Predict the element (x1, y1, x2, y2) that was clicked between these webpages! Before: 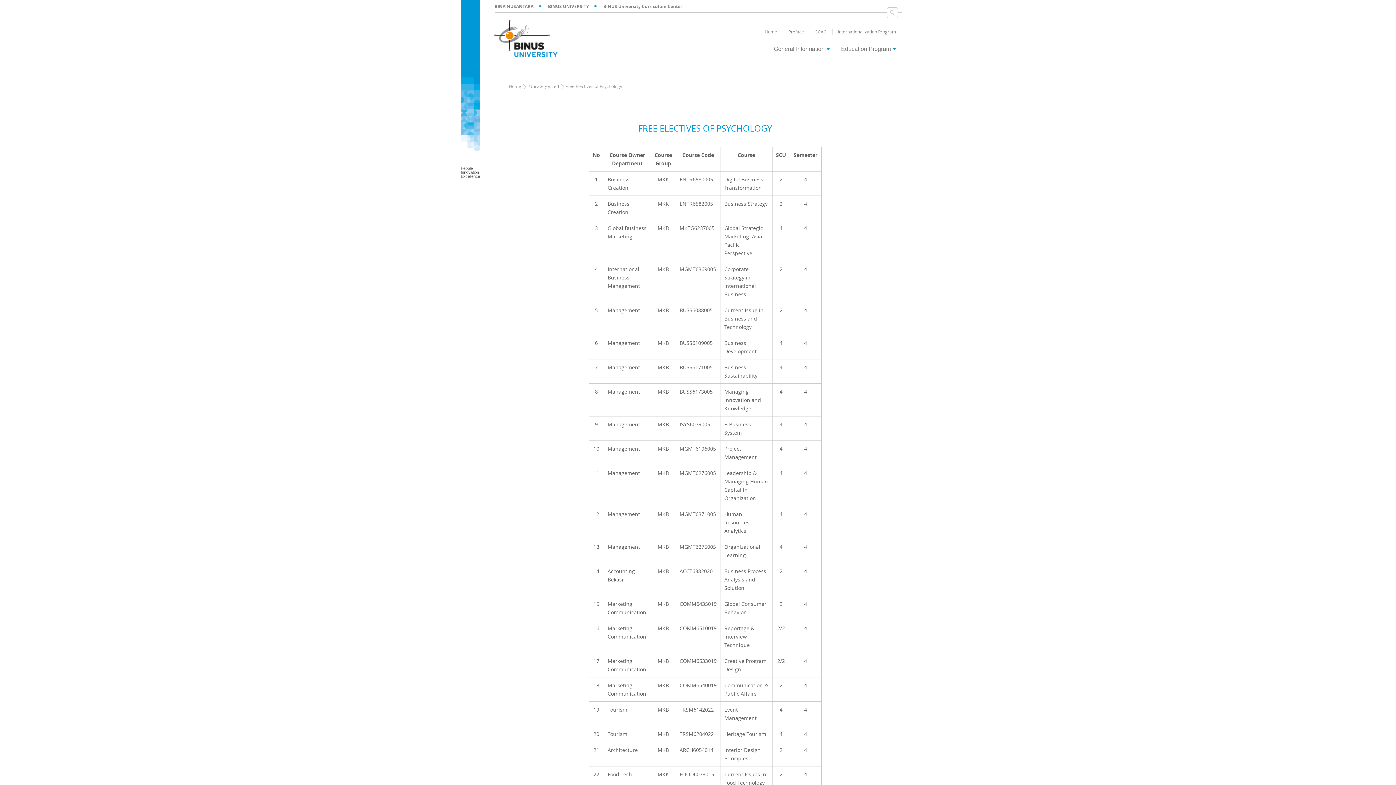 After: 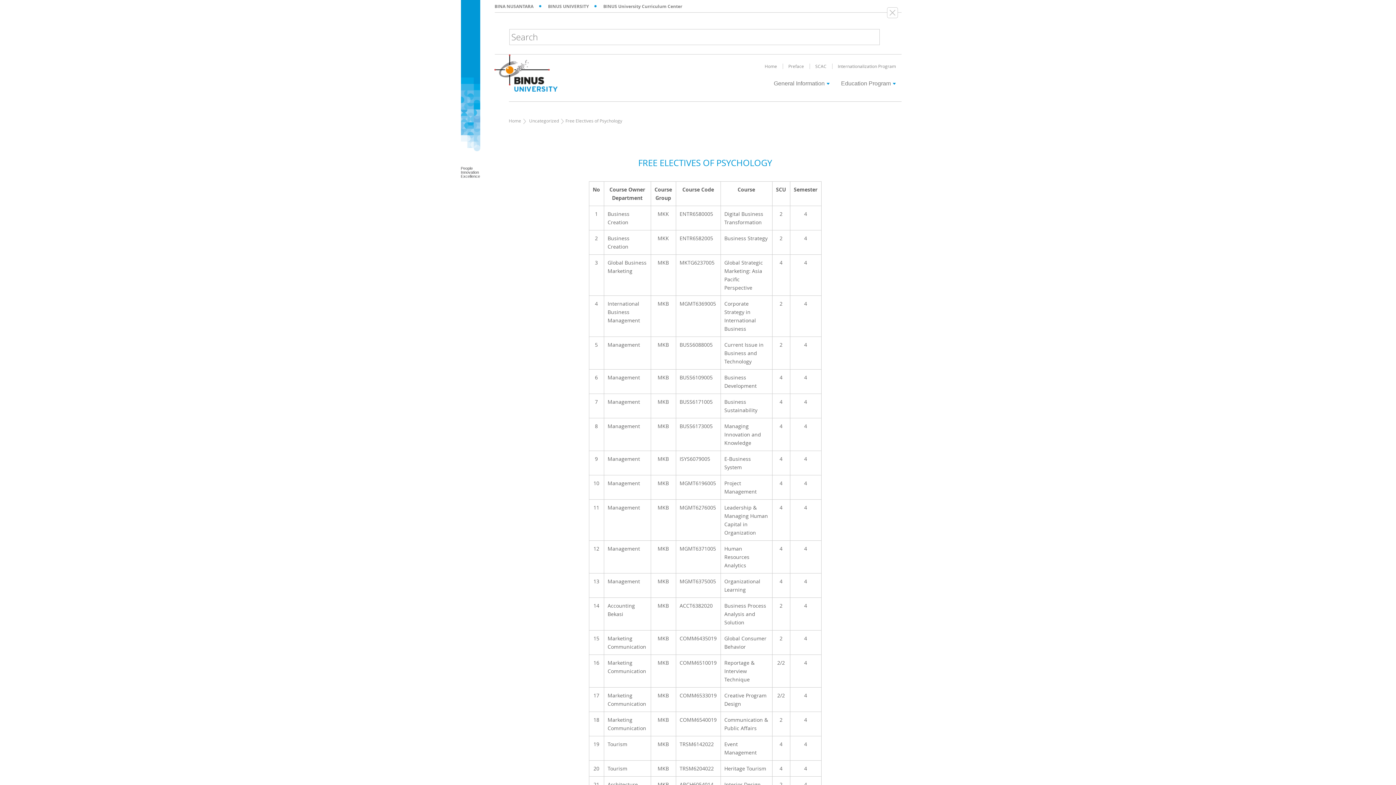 Action: bbox: (887, 7, 898, 18)